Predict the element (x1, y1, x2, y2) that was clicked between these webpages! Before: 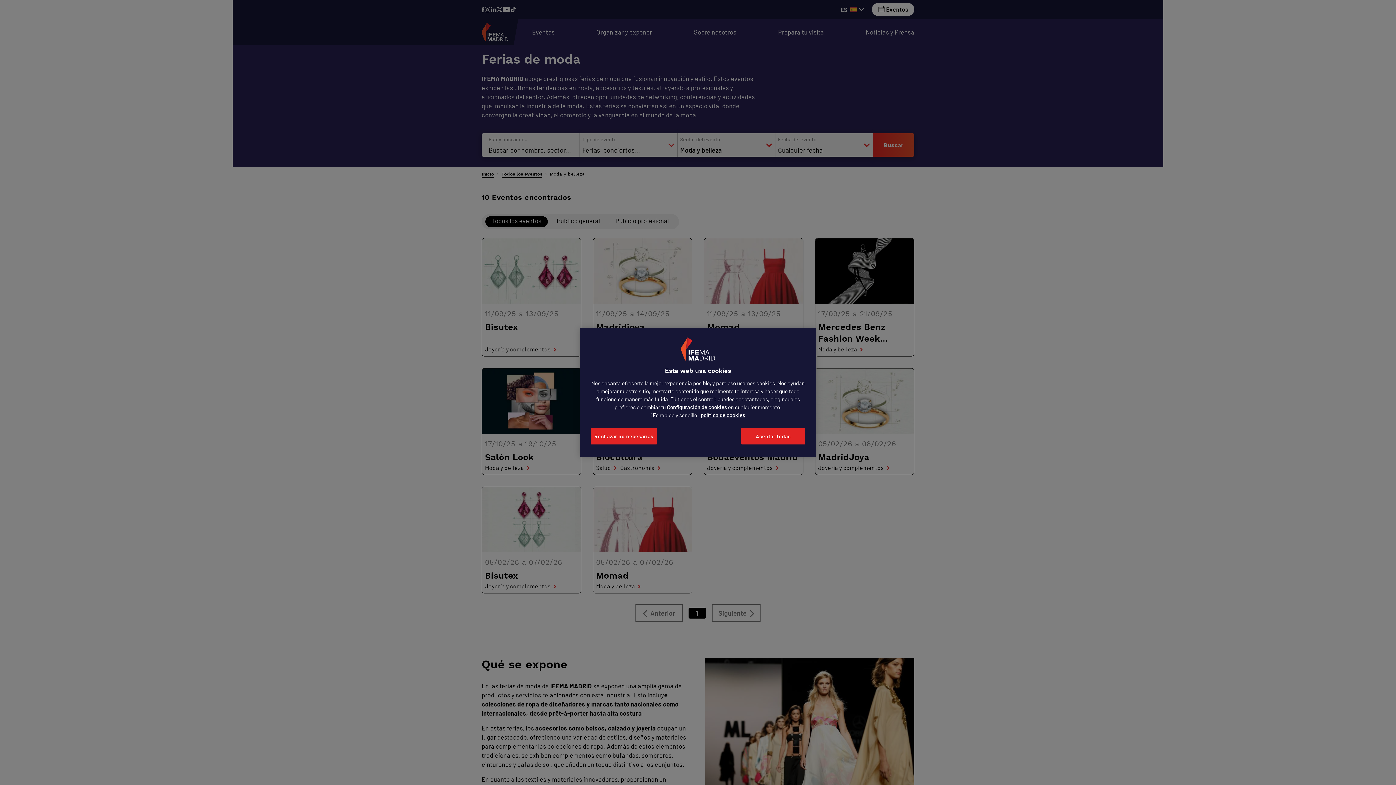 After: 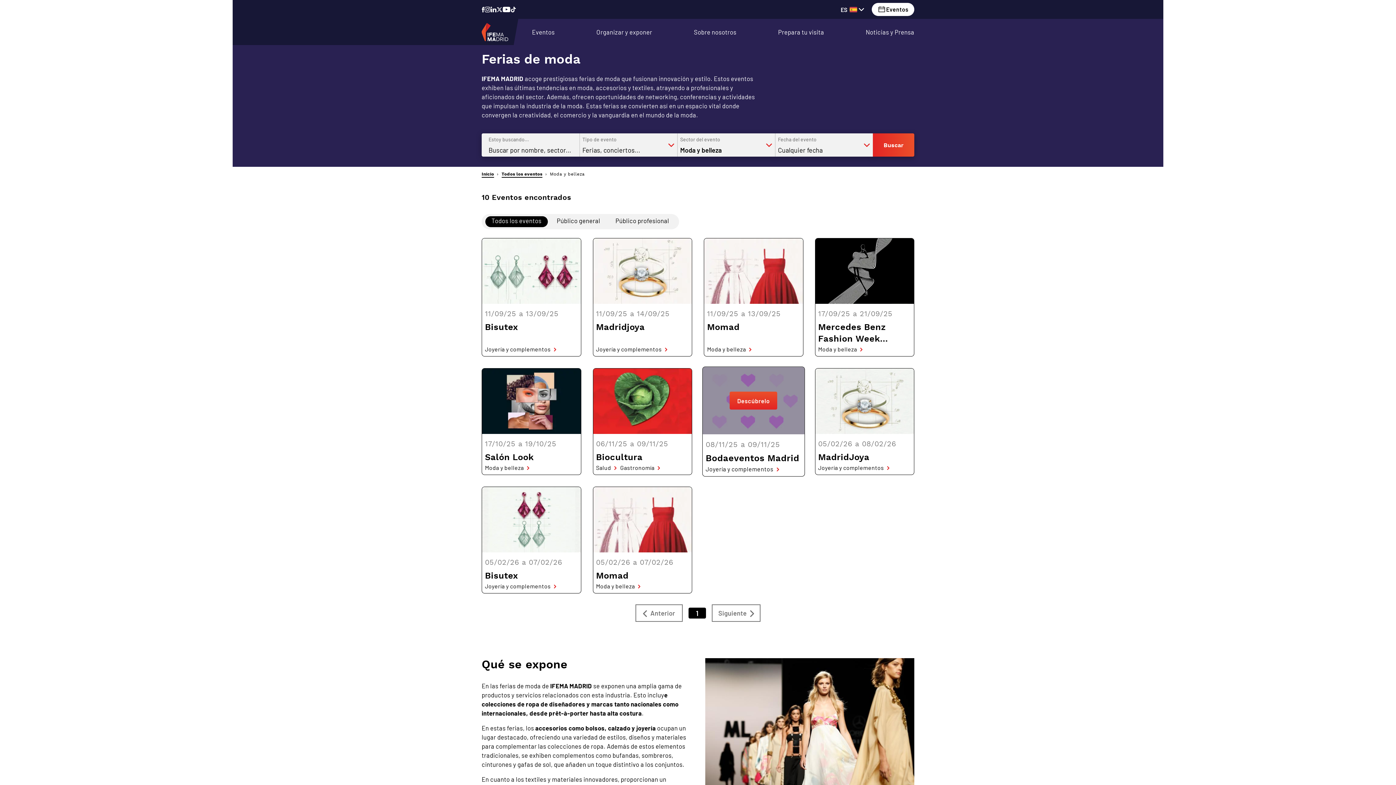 Action: bbox: (741, 428, 805, 444) label: Aceptar todas